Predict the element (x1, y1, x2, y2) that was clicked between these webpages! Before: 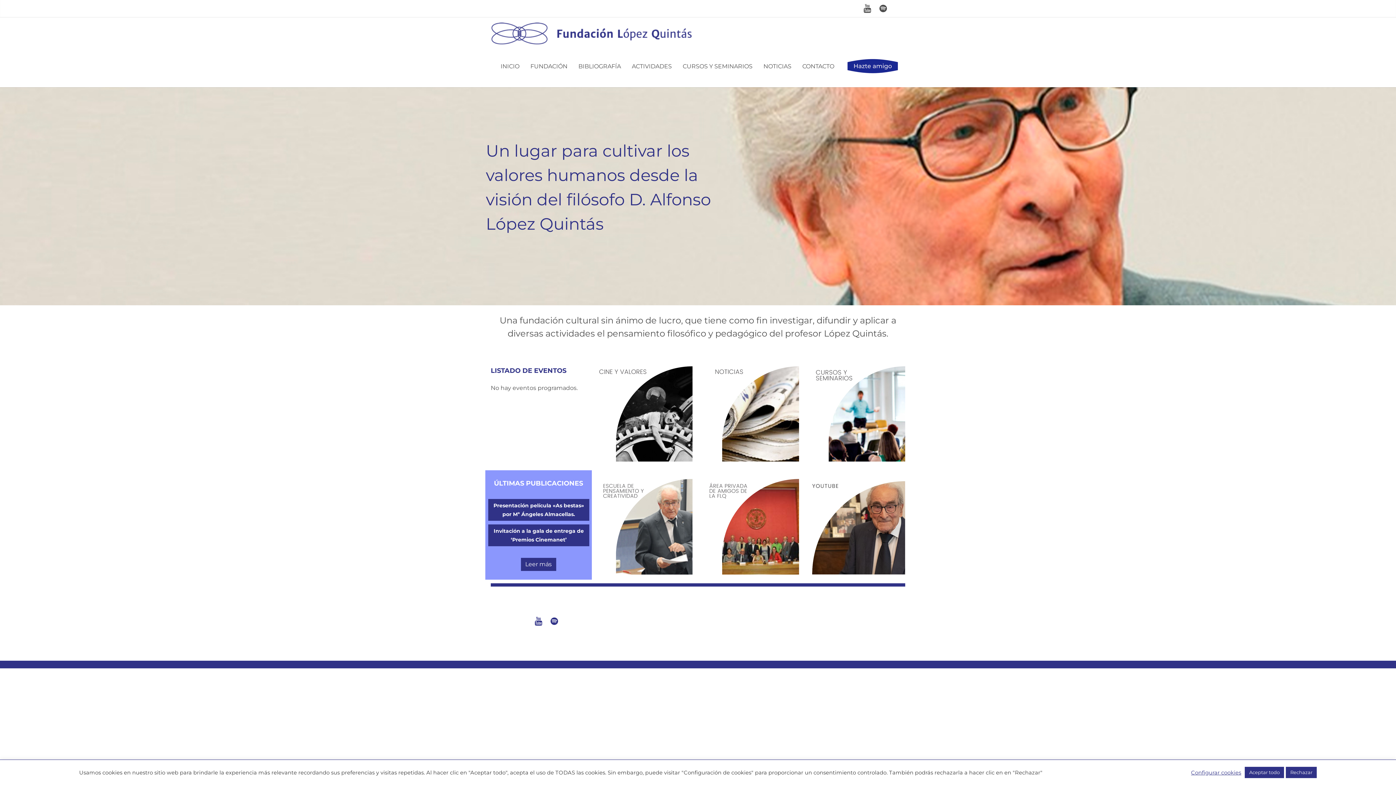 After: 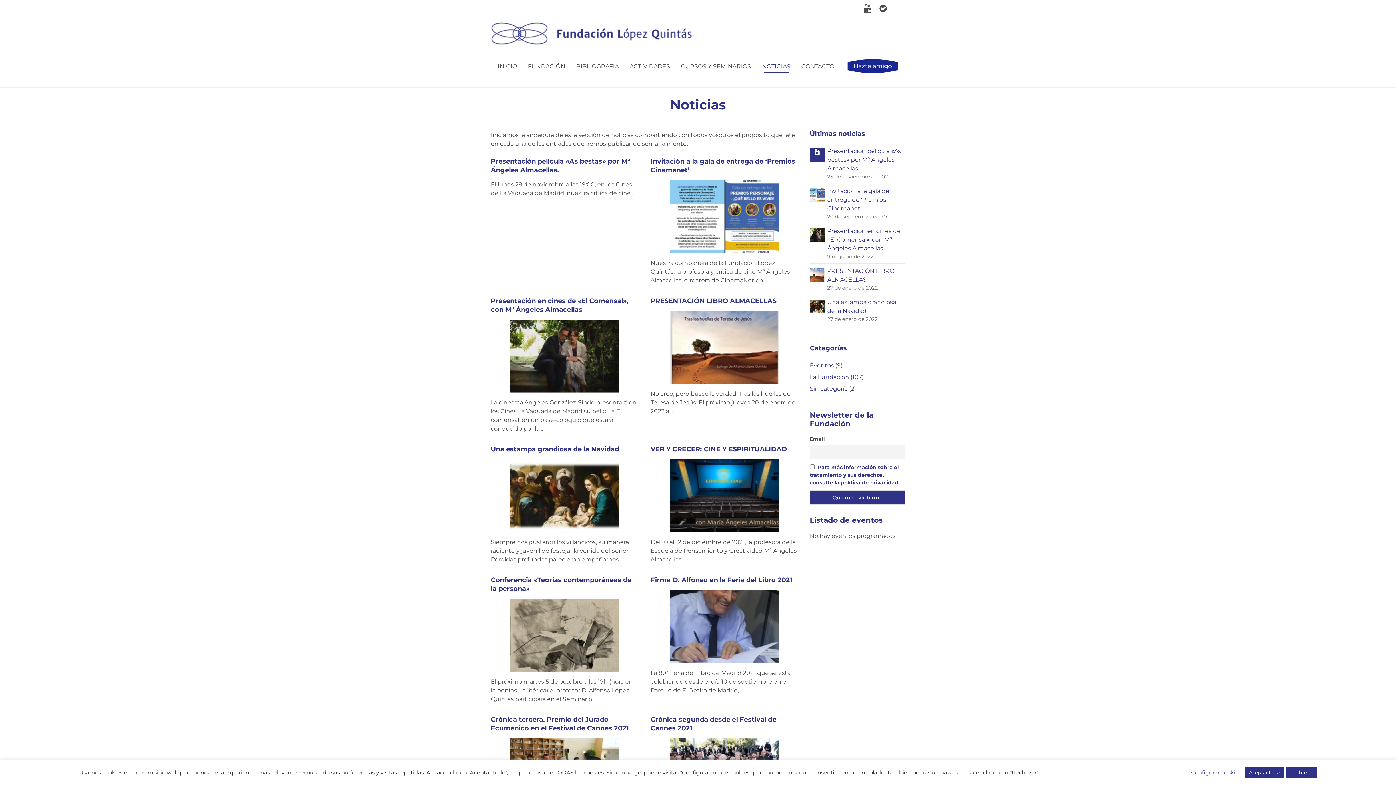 Action: label: Leer más bbox: (521, 558, 556, 571)